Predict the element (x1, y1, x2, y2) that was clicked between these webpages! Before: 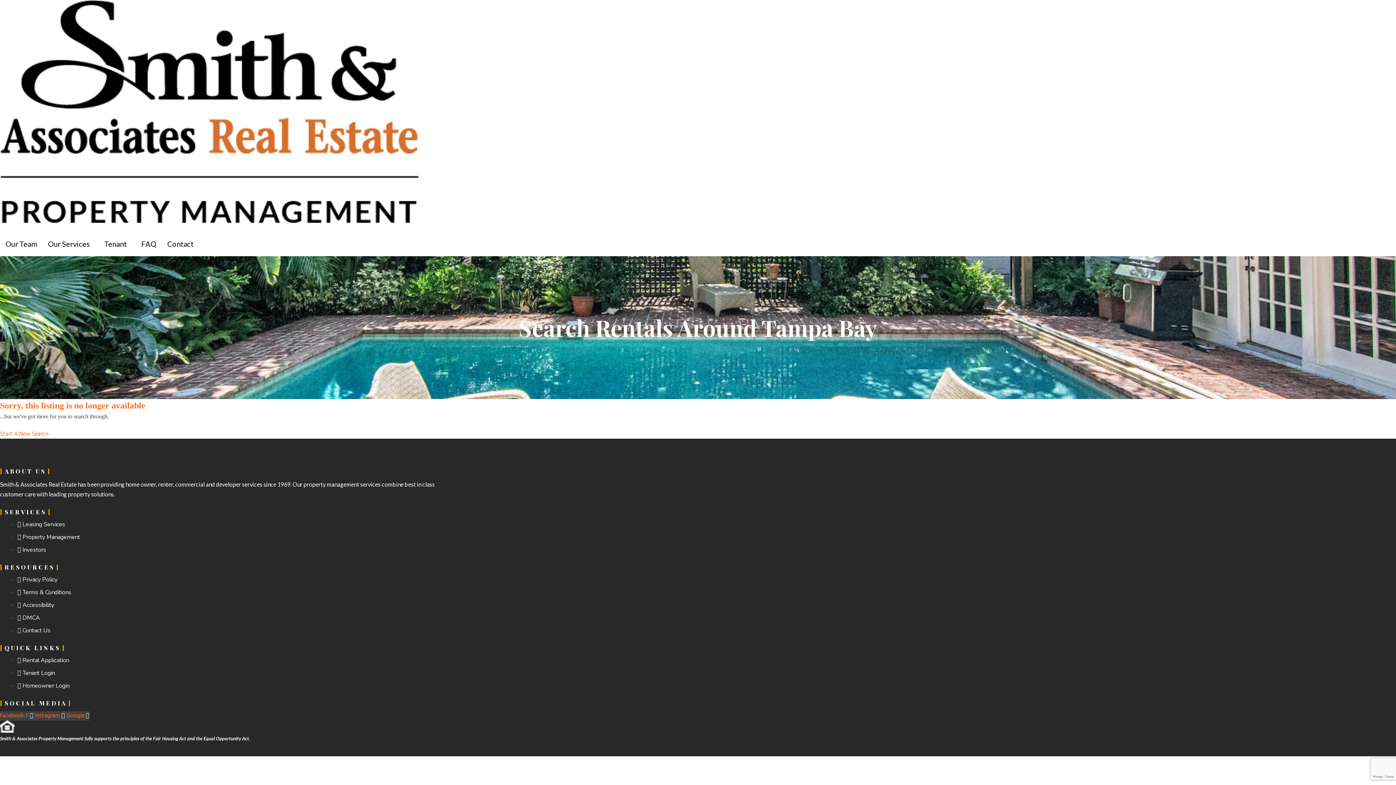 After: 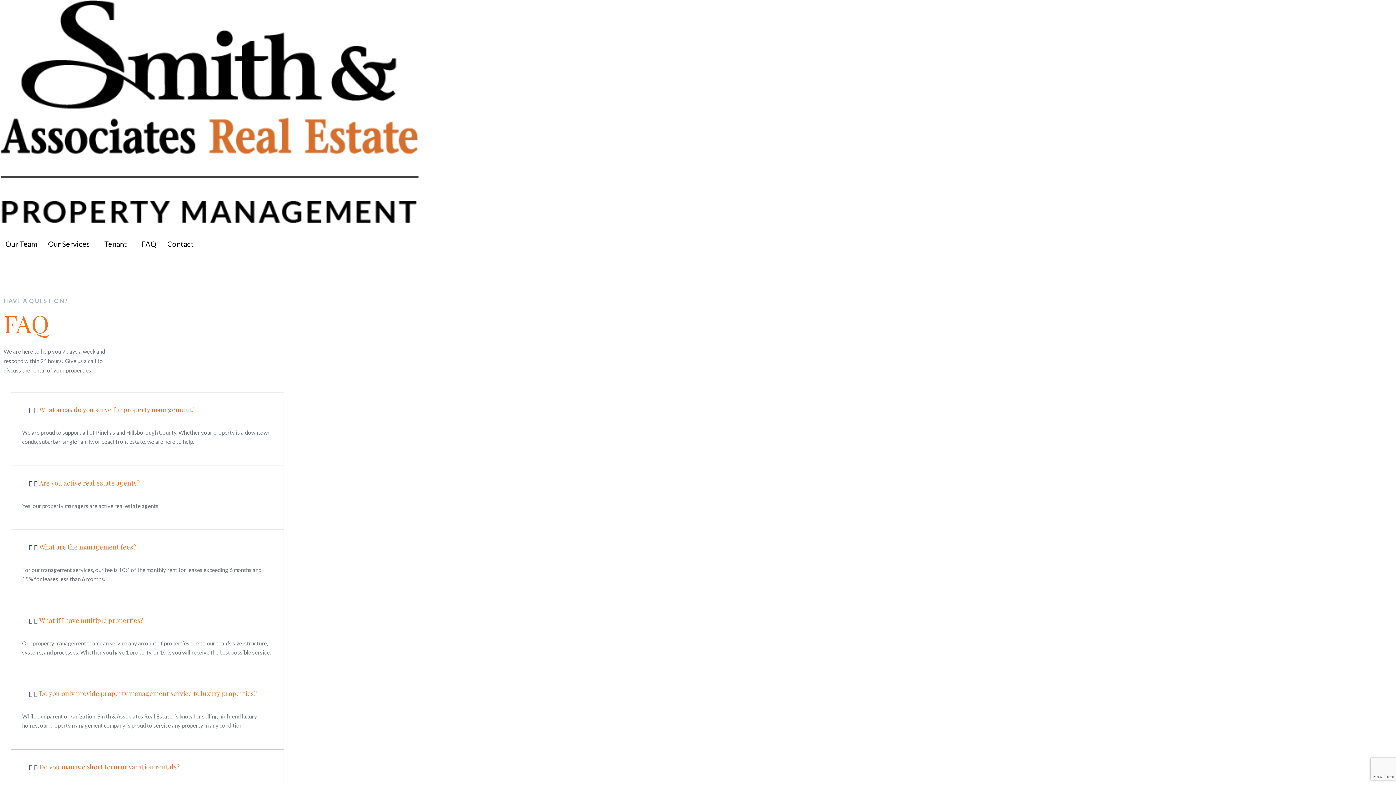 Action: label: FAQ bbox: (136, 231, 161, 256)